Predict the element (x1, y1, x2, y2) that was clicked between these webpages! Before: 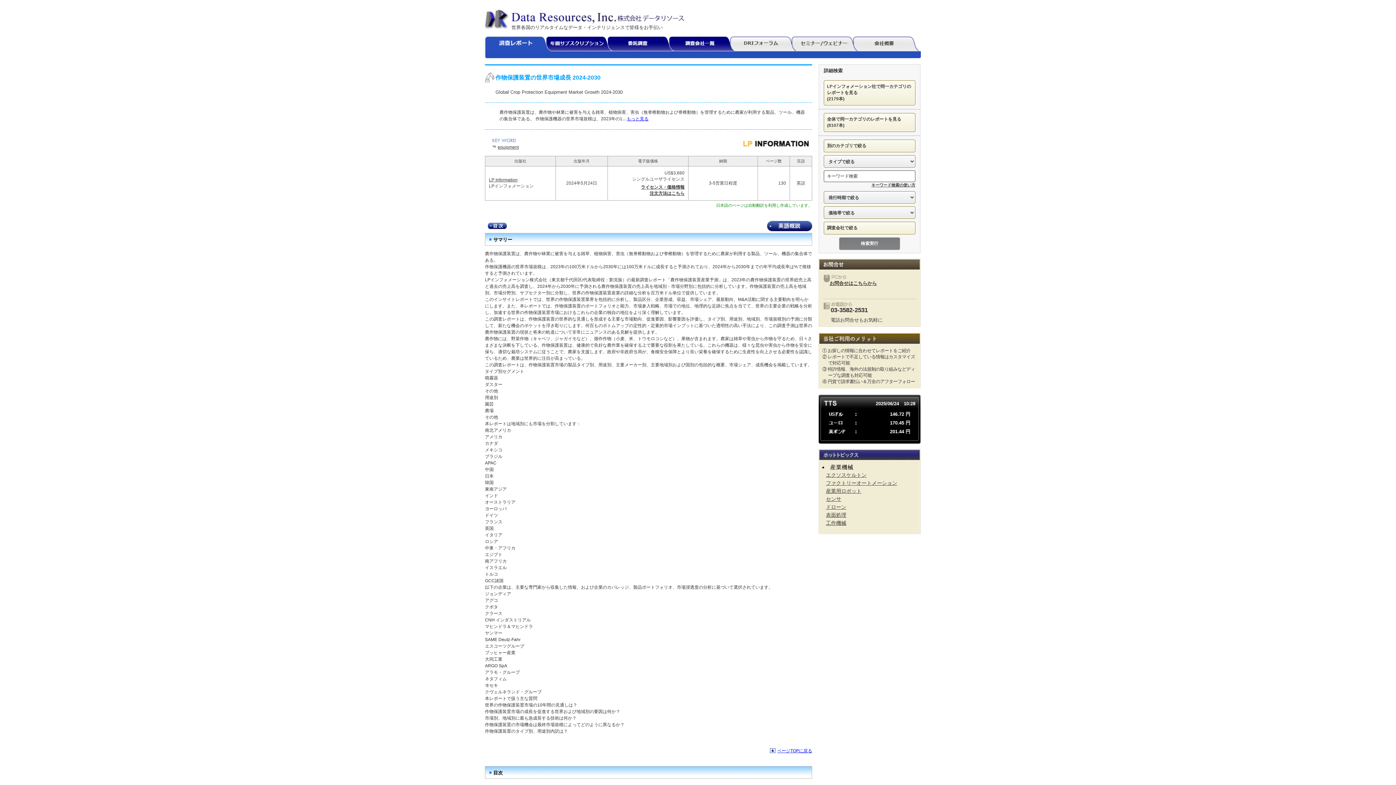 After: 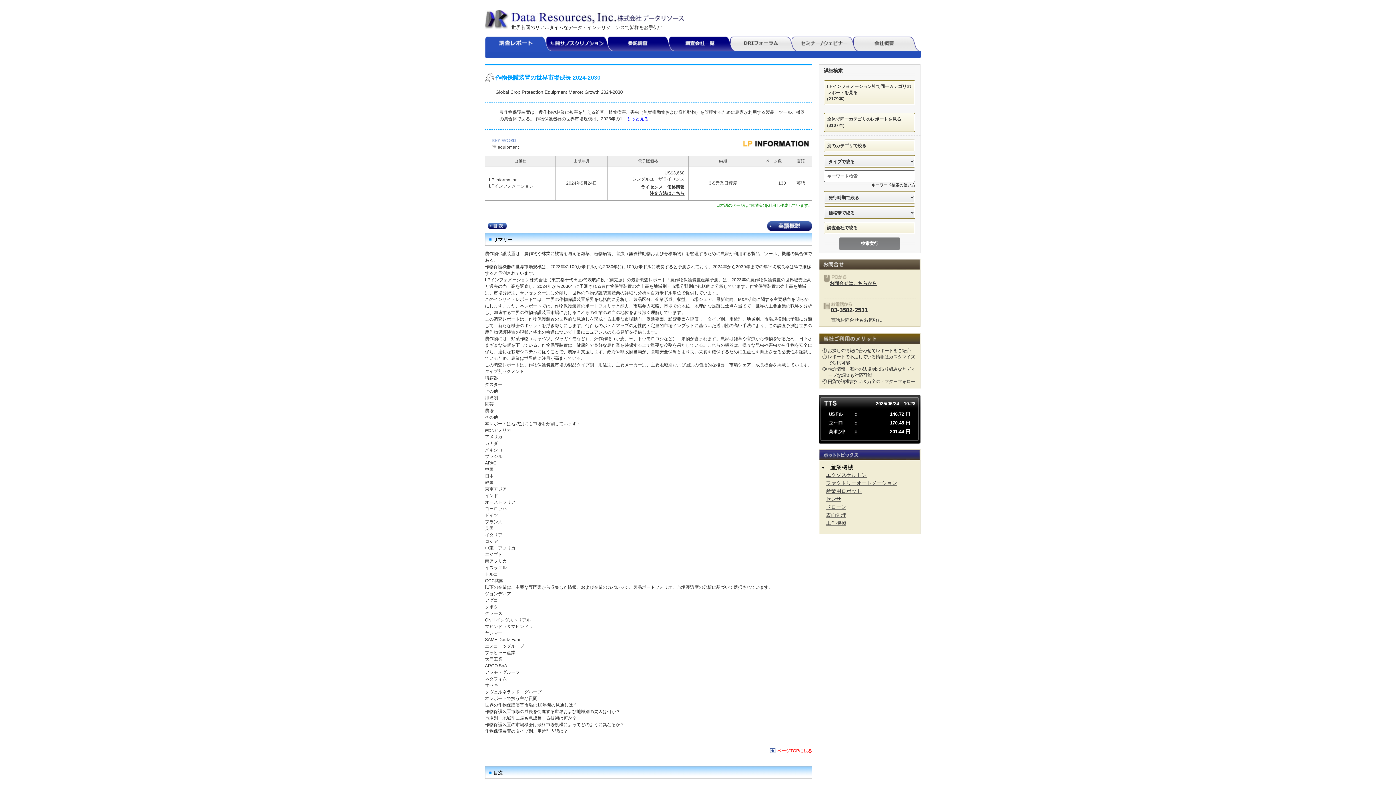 Action: label: ページTOPに戻る bbox: (770, 748, 812, 753)